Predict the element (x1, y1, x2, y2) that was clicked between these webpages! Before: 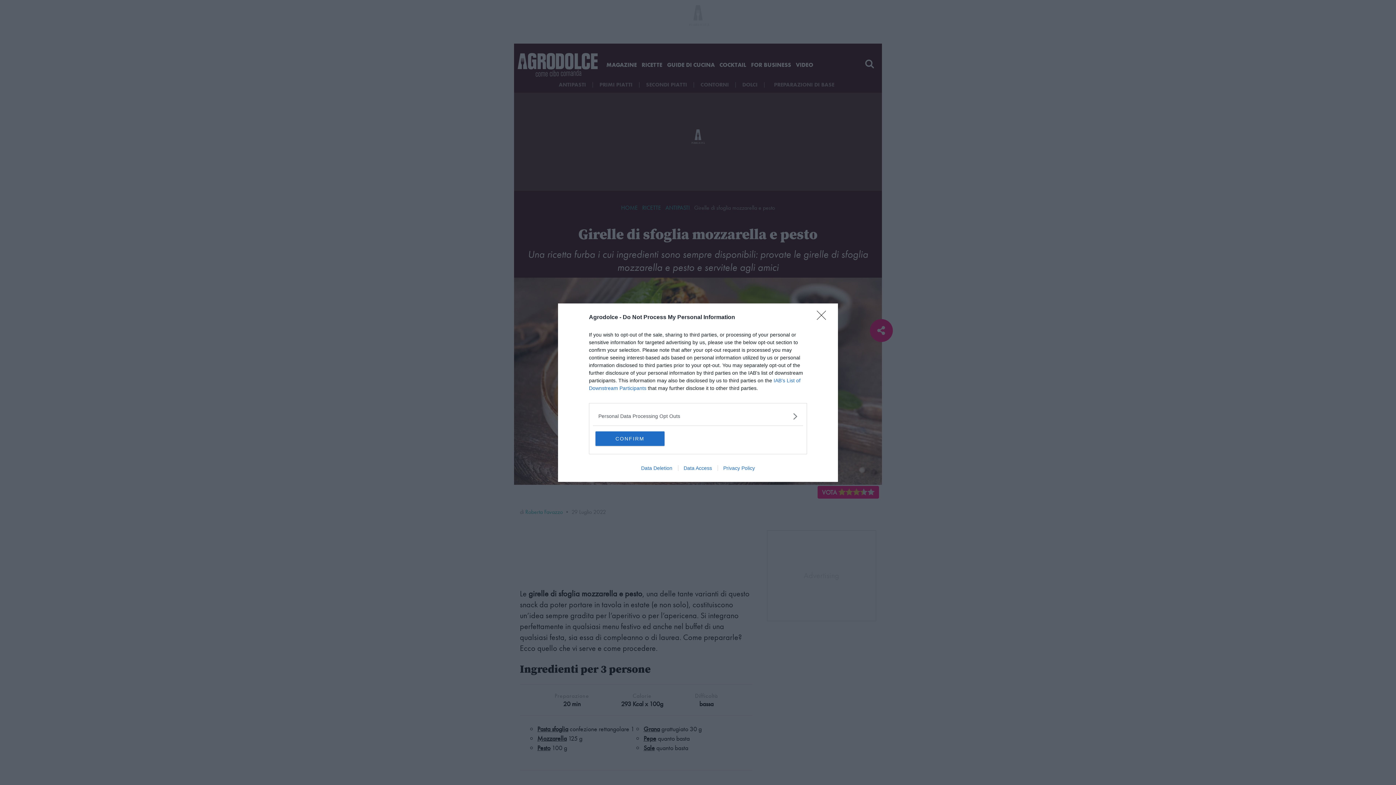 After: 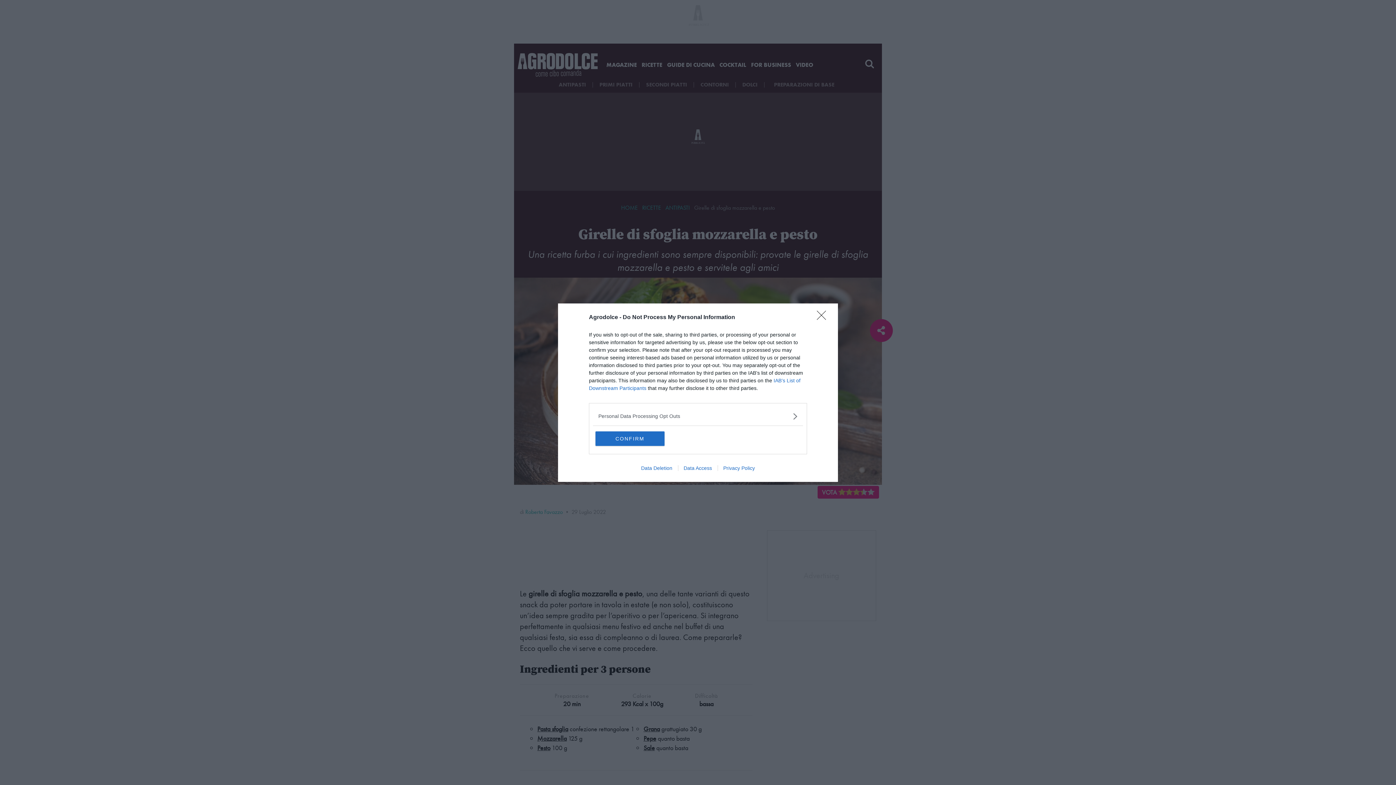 Action: bbox: (678, 465, 717, 471) label: Data Access